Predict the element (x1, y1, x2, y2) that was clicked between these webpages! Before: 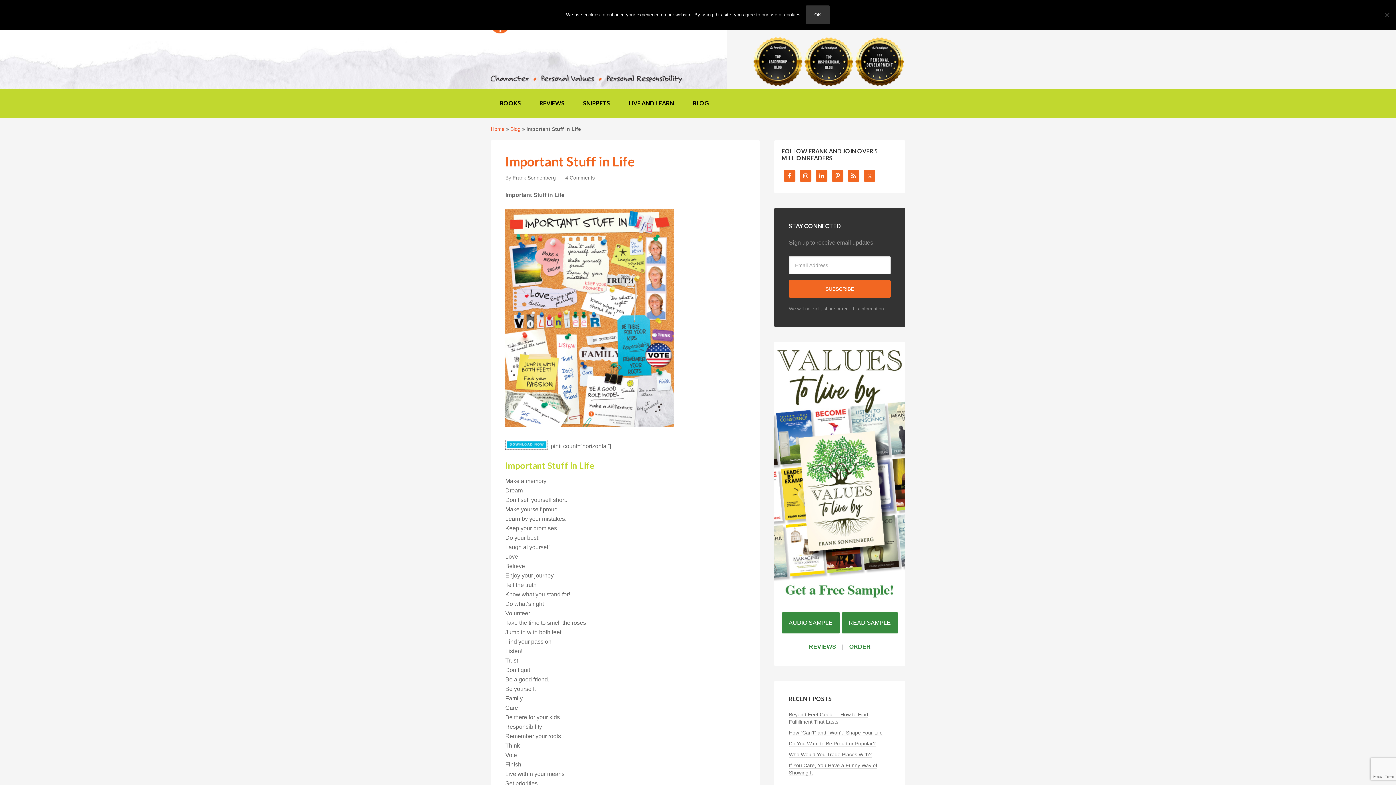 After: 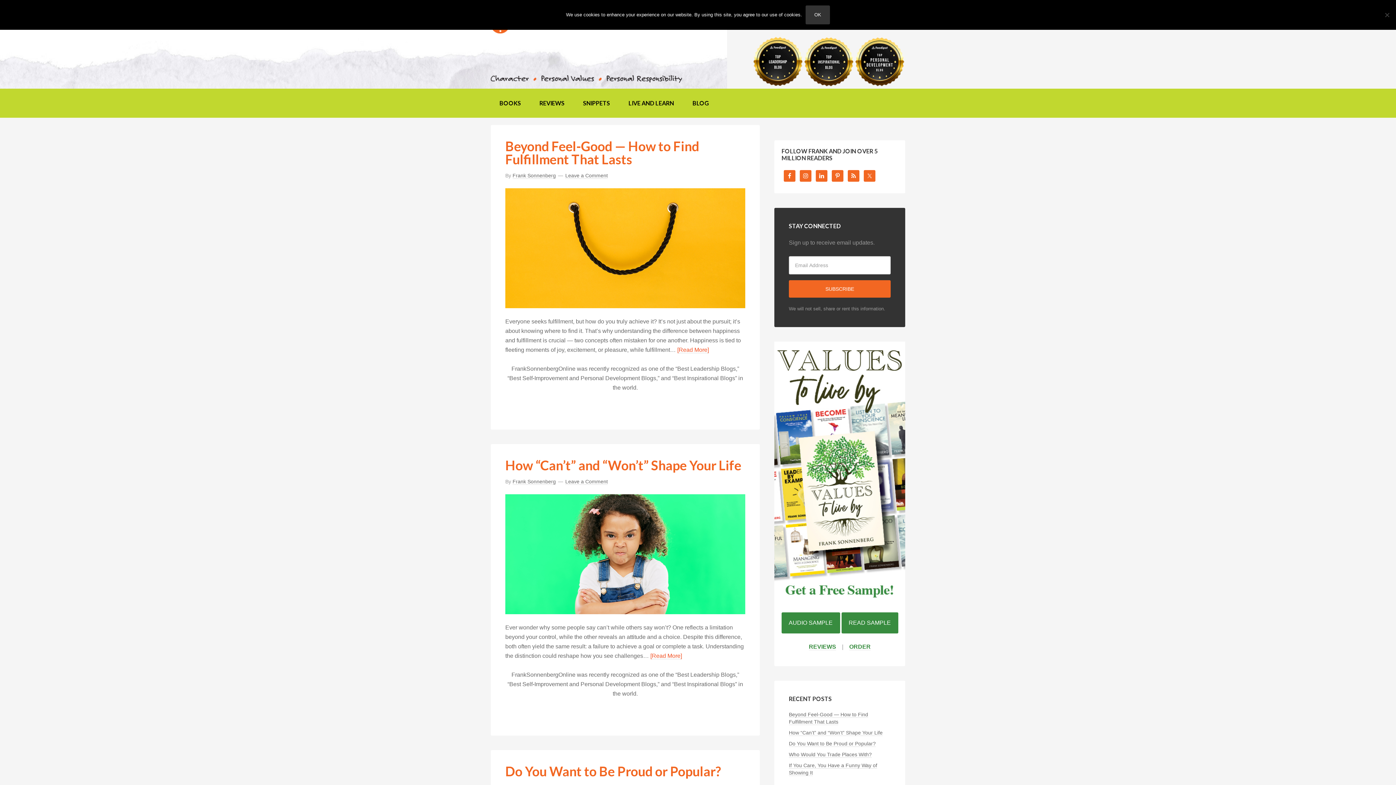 Action: bbox: (490, 126, 504, 132) label: Home